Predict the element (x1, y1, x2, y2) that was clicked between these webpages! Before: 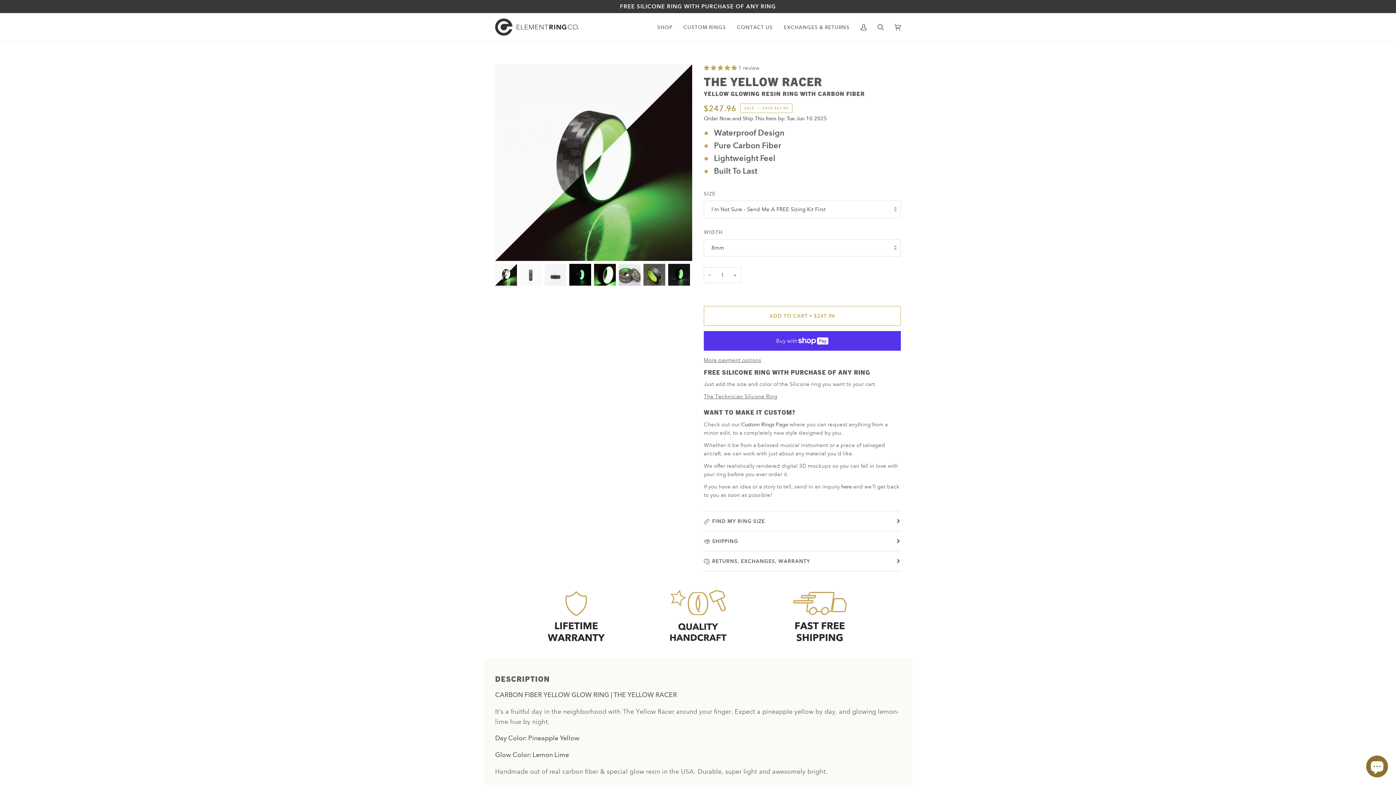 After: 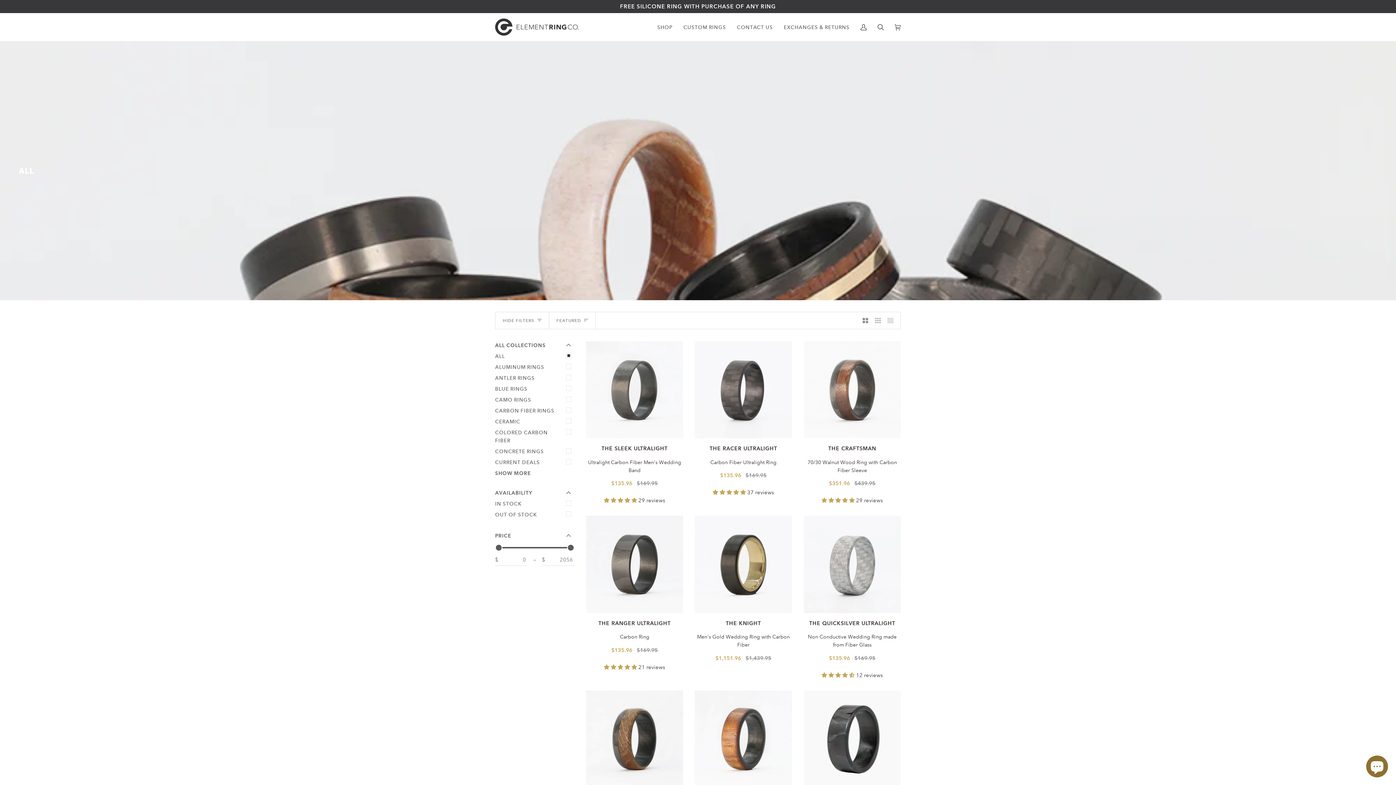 Action: label: SHOP bbox: (652, 13, 678, 41)